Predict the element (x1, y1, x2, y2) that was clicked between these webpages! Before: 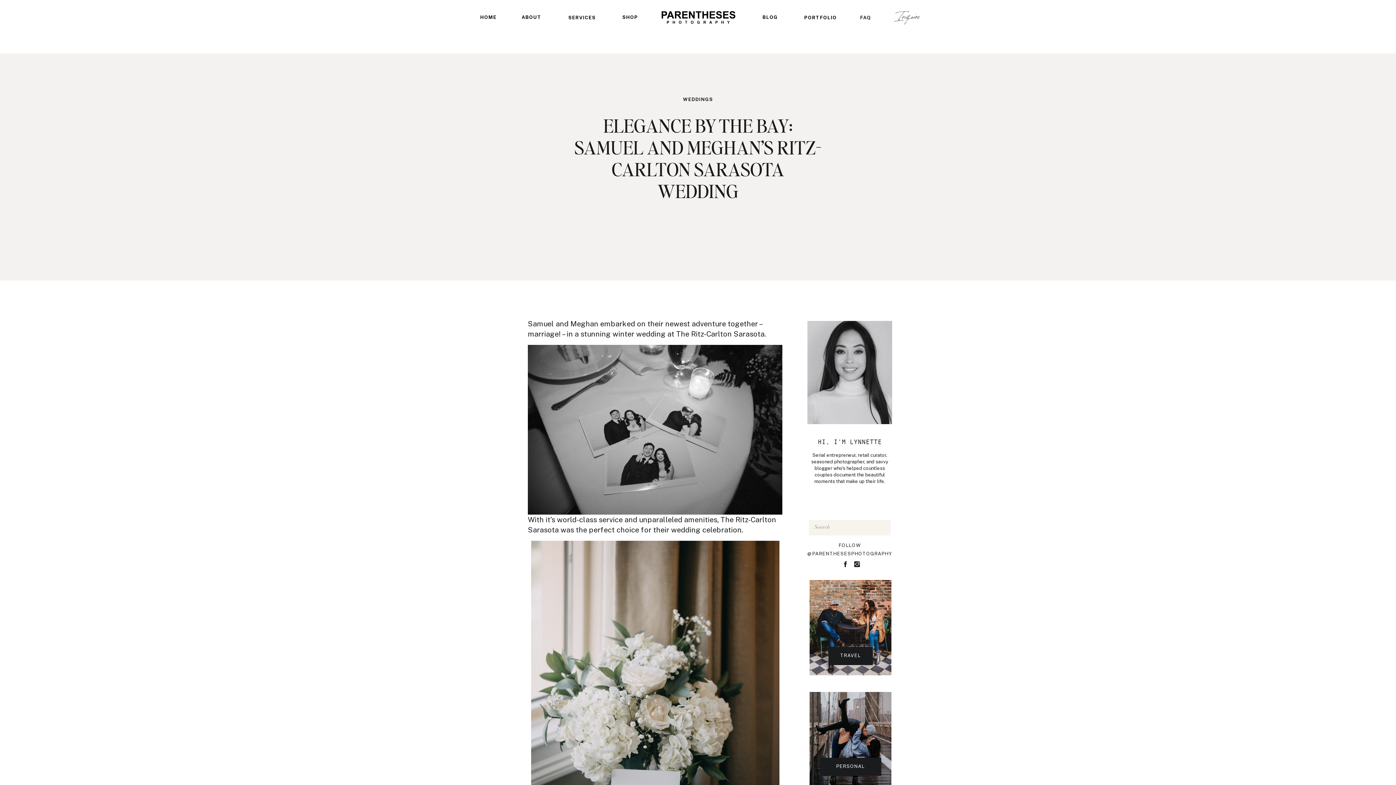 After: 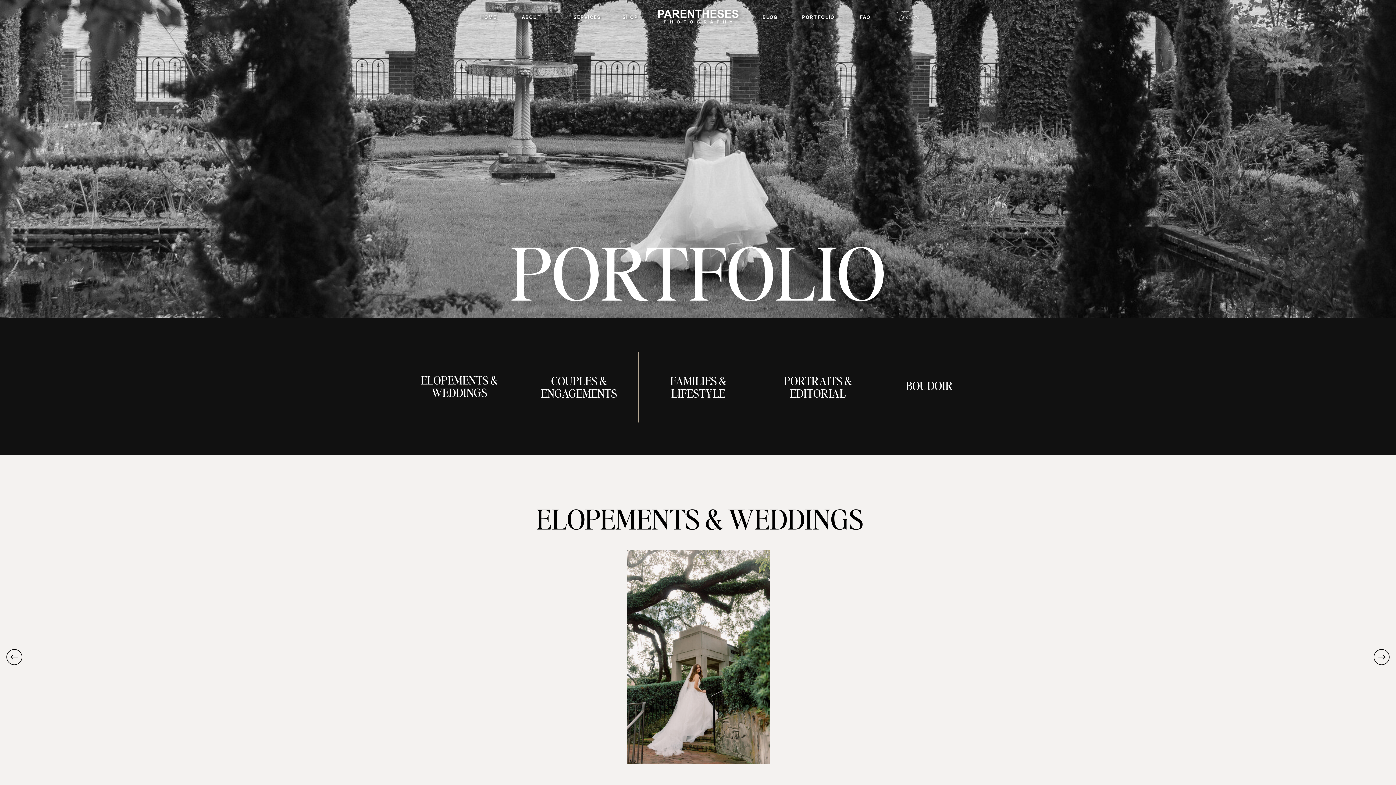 Action: label: PORTFOLIO bbox: (804, 13, 837, 20)